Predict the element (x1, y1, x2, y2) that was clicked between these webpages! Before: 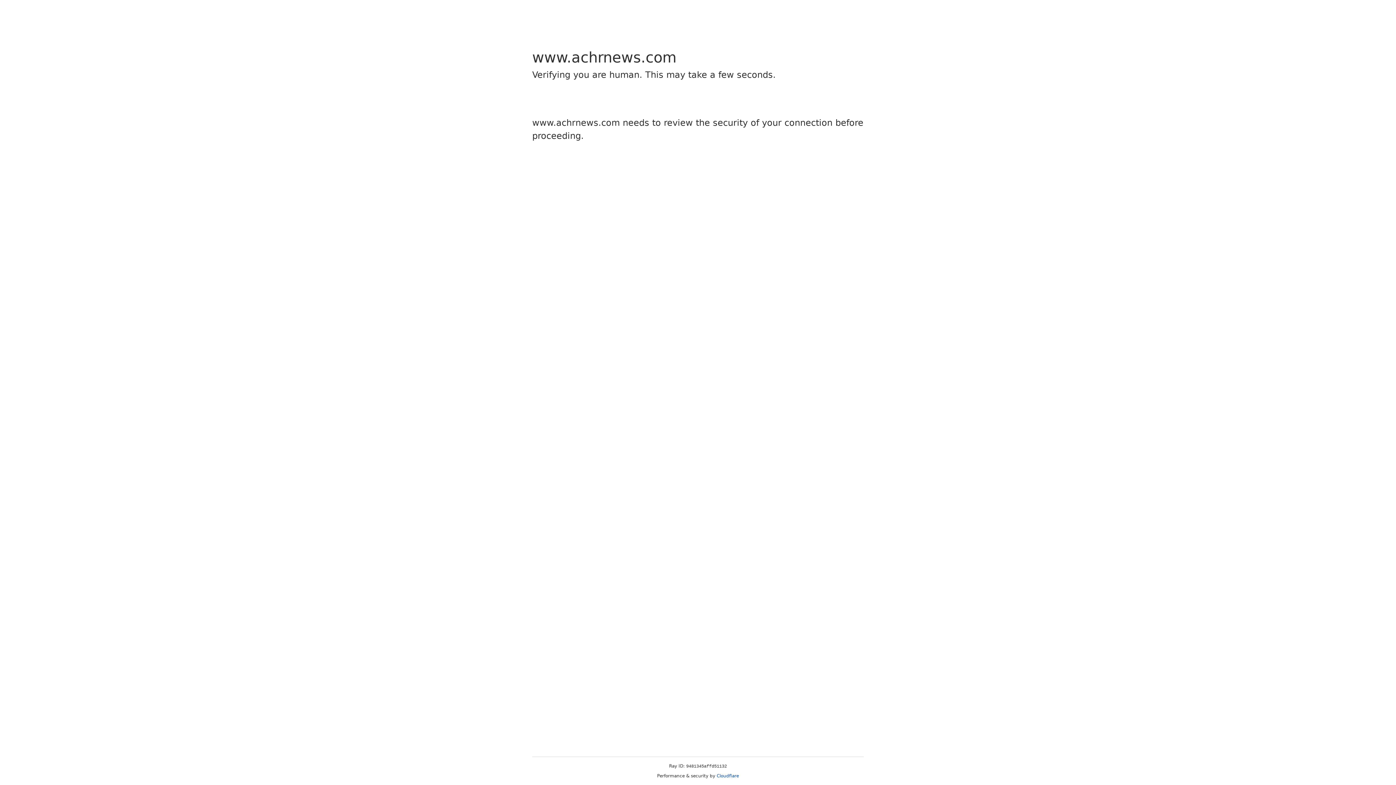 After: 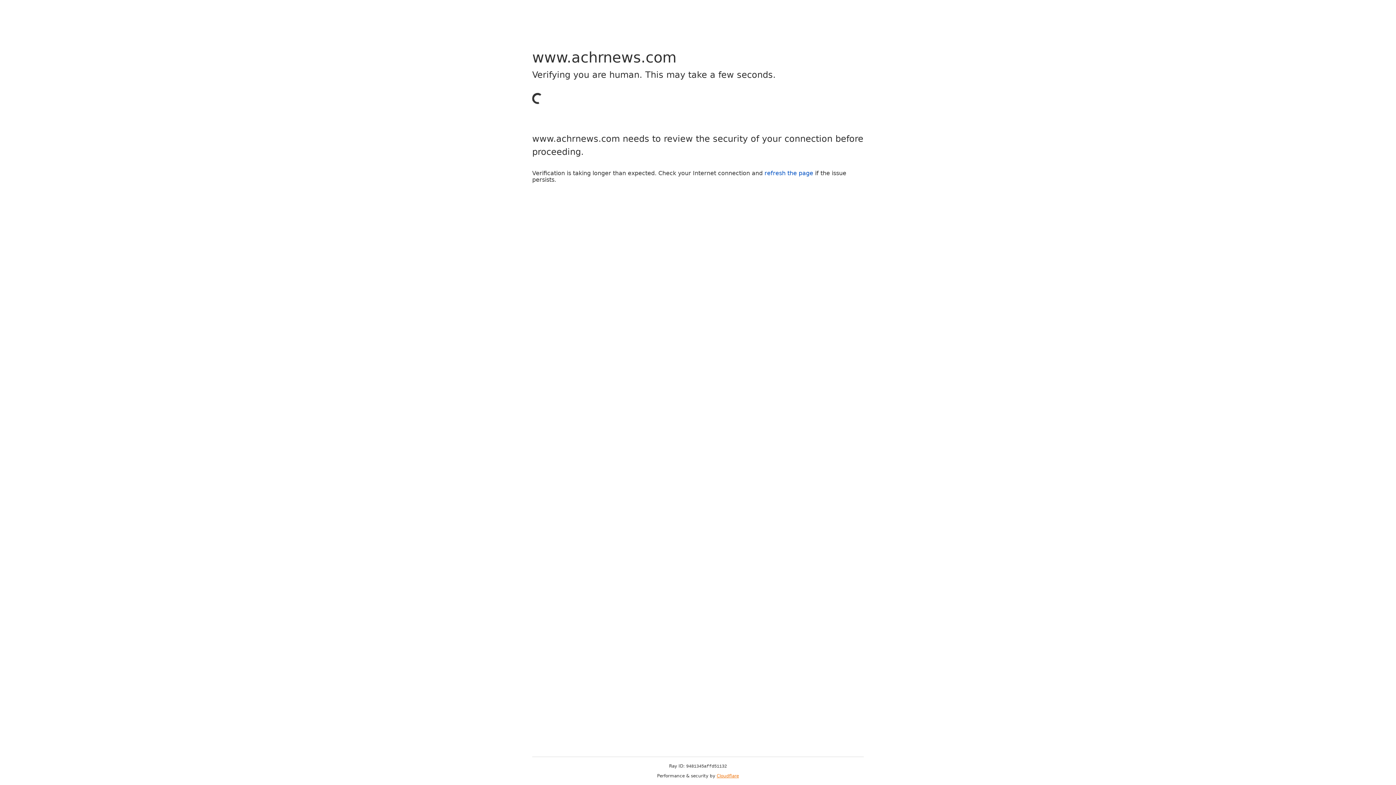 Action: label: Cloudflare bbox: (716, 773, 739, 778)